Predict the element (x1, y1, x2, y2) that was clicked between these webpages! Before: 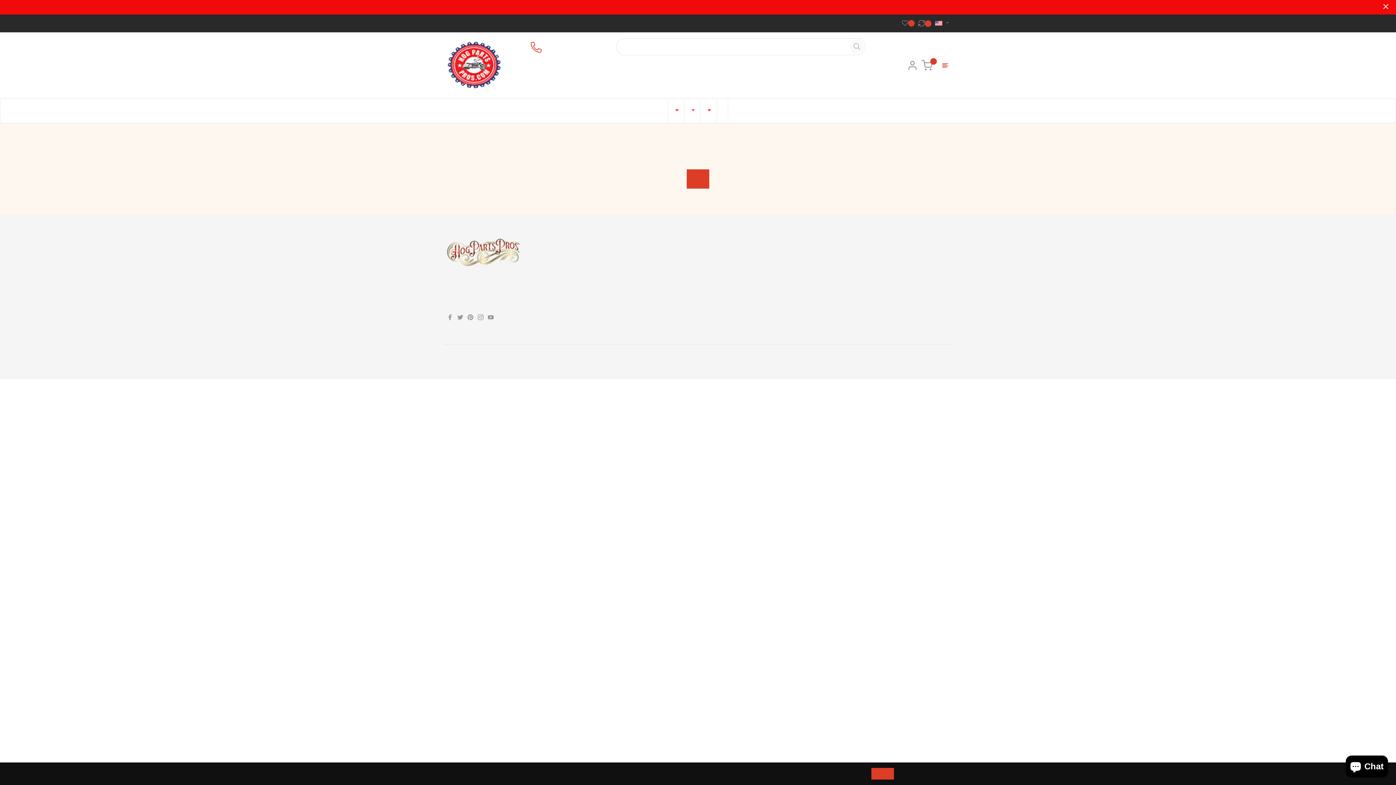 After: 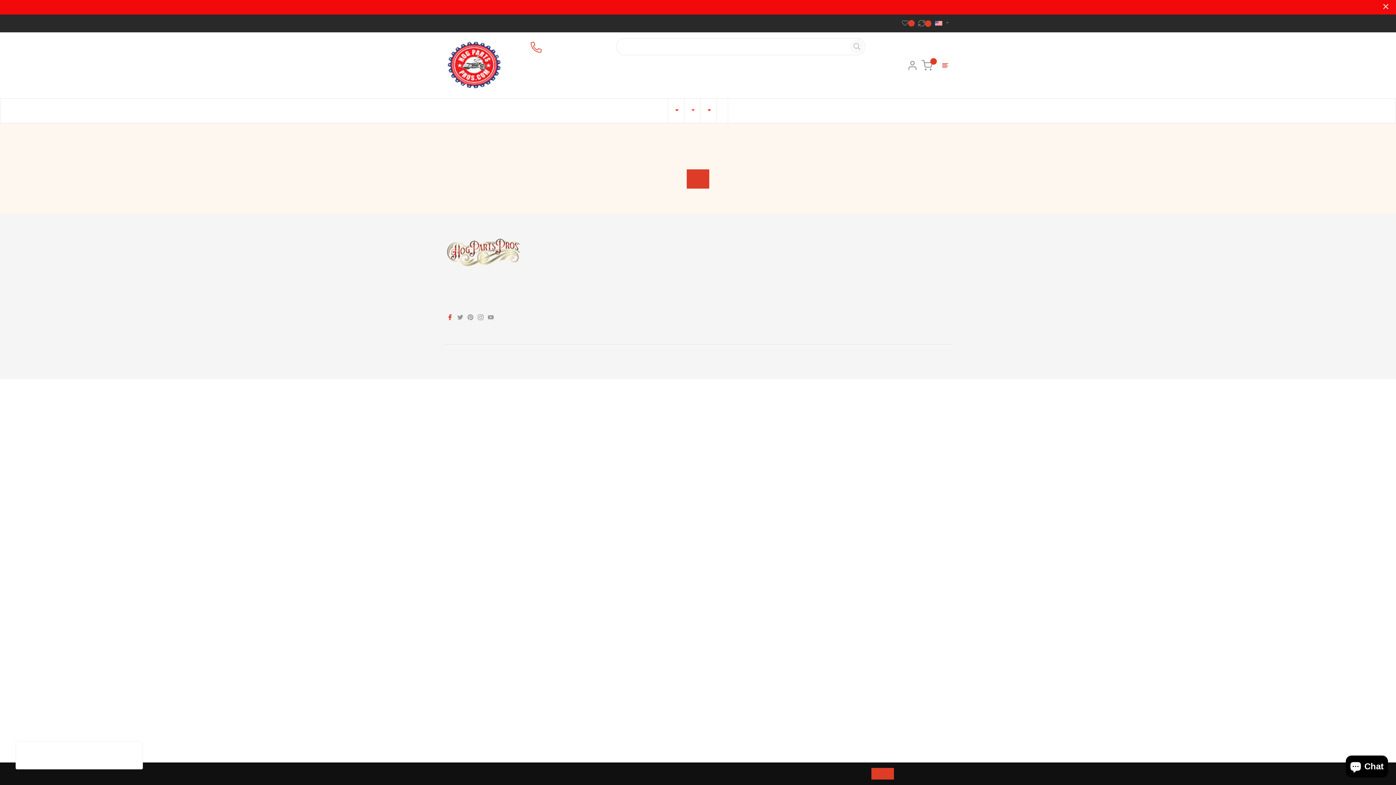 Action: label: Fb bbox: (447, 313, 454, 322)